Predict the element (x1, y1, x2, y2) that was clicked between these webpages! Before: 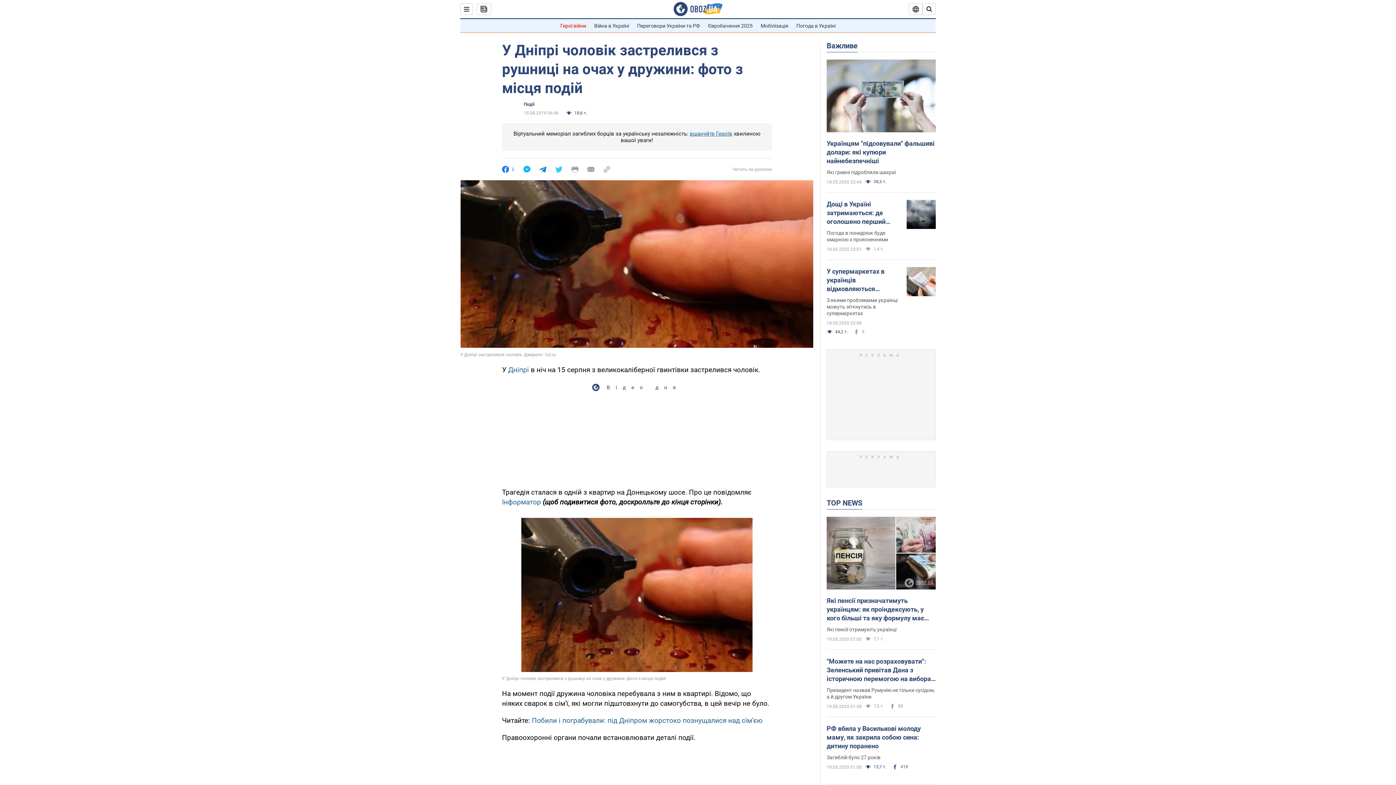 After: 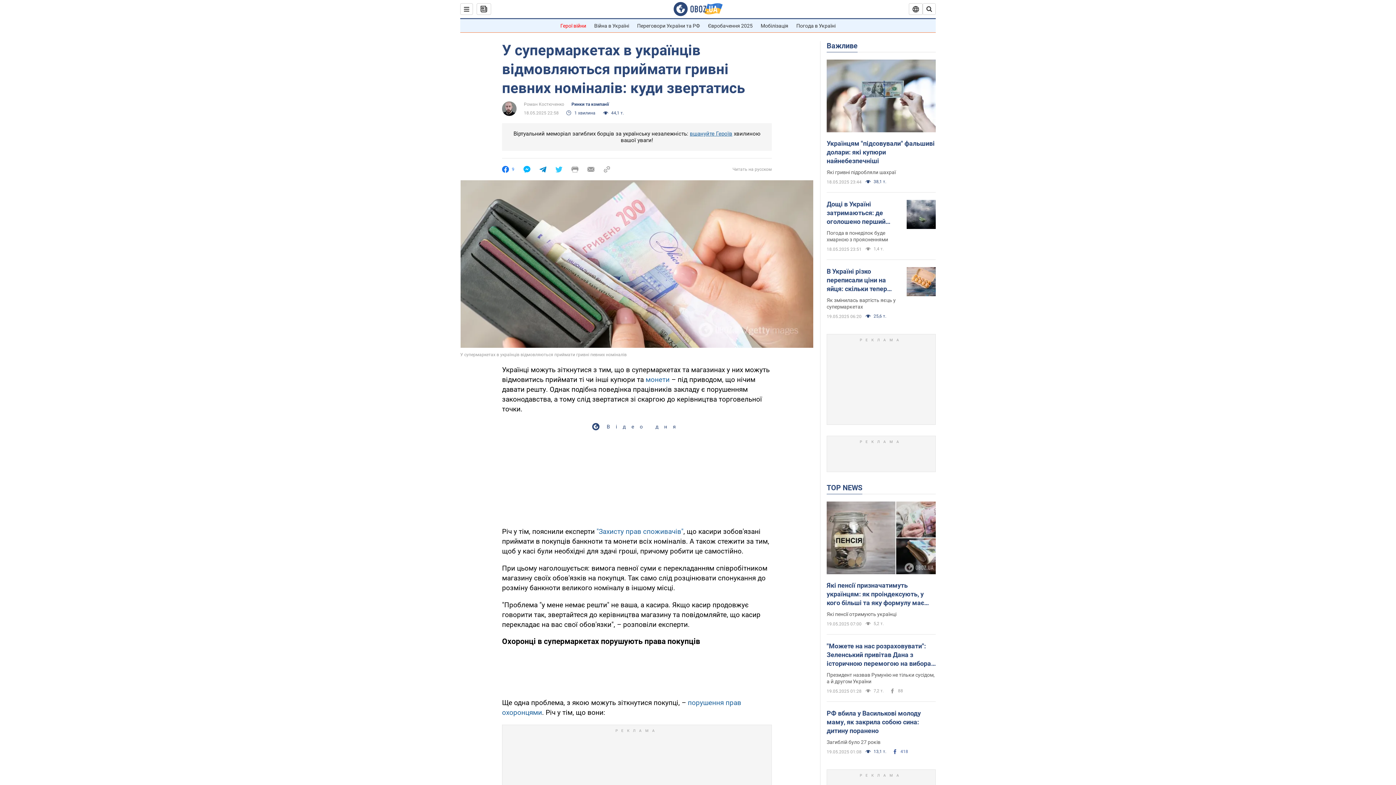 Action: bbox: (826, 297, 897, 316) label: З якими проблемами українці можуть зіткнутись в супермаркетах